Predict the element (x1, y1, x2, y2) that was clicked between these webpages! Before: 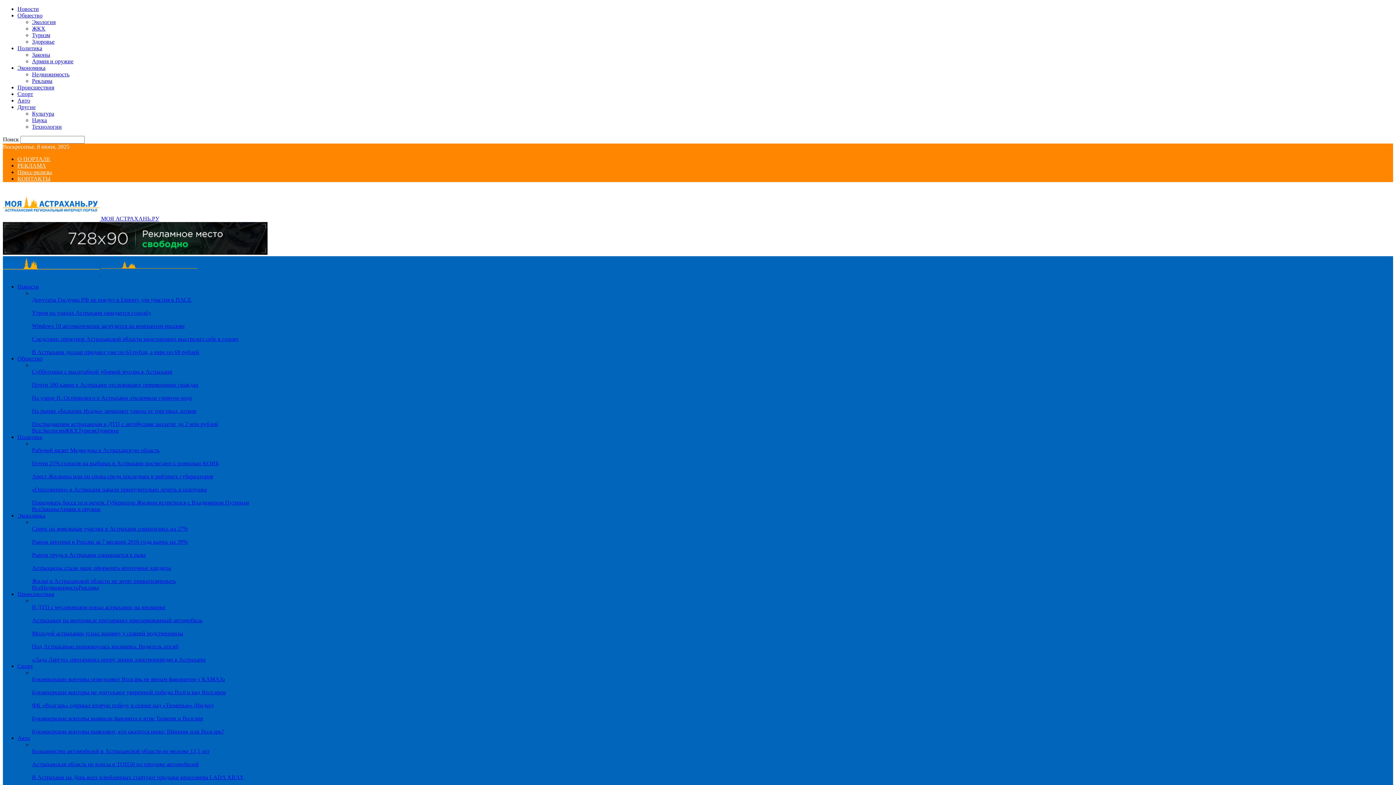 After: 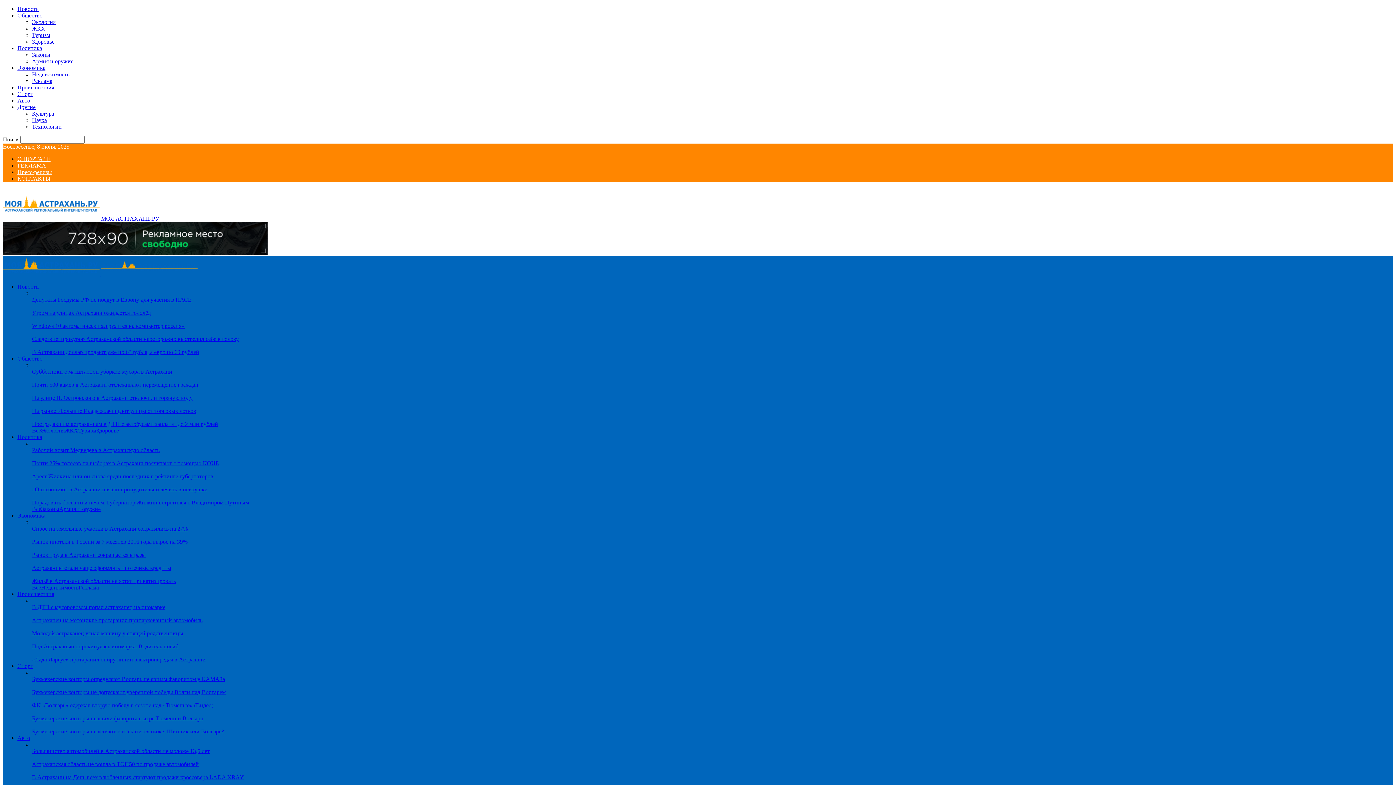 Action: bbox: (32, 77, 52, 84) label: Реклама